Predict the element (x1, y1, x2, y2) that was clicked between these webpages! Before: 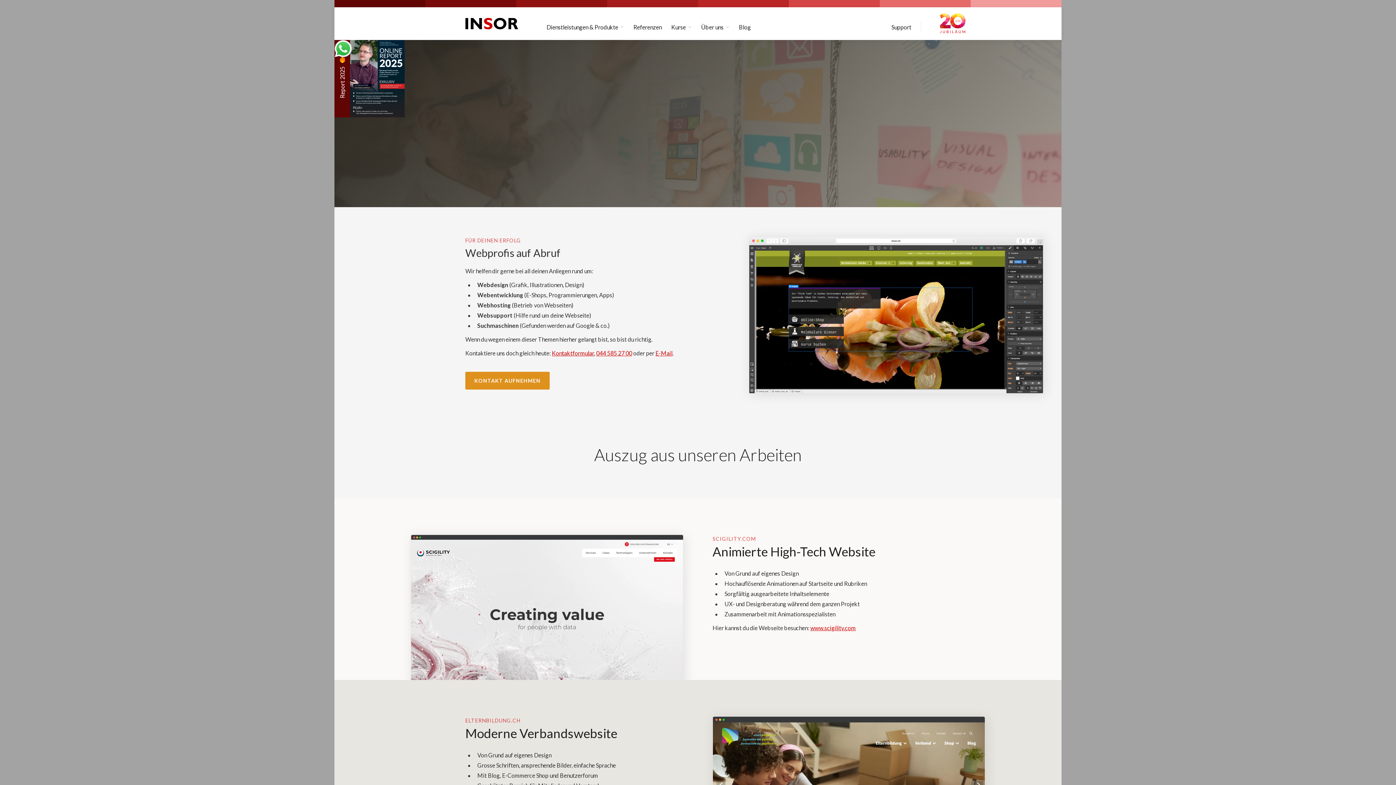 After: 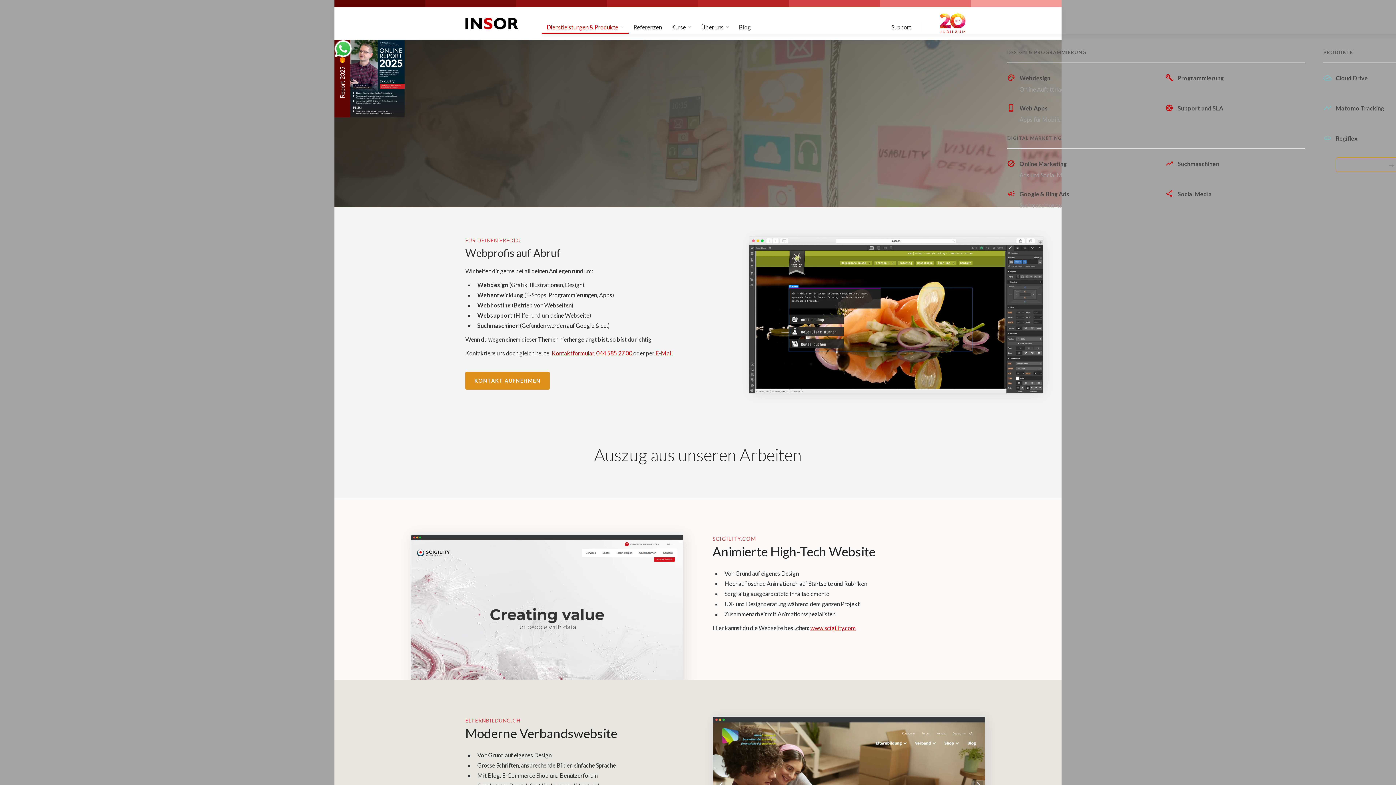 Action: label: Dienstleistungen & Produkte bbox: (541, 13, 628, 33)